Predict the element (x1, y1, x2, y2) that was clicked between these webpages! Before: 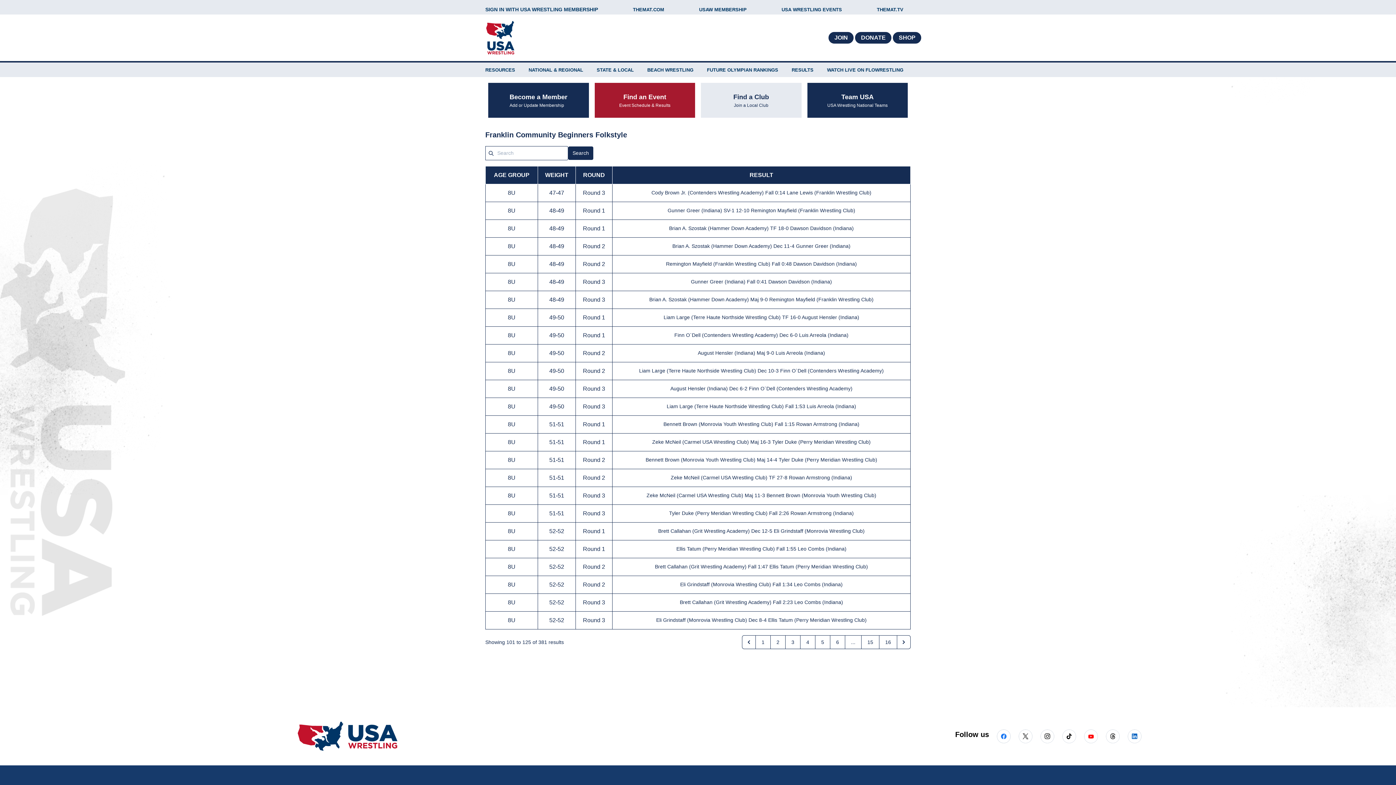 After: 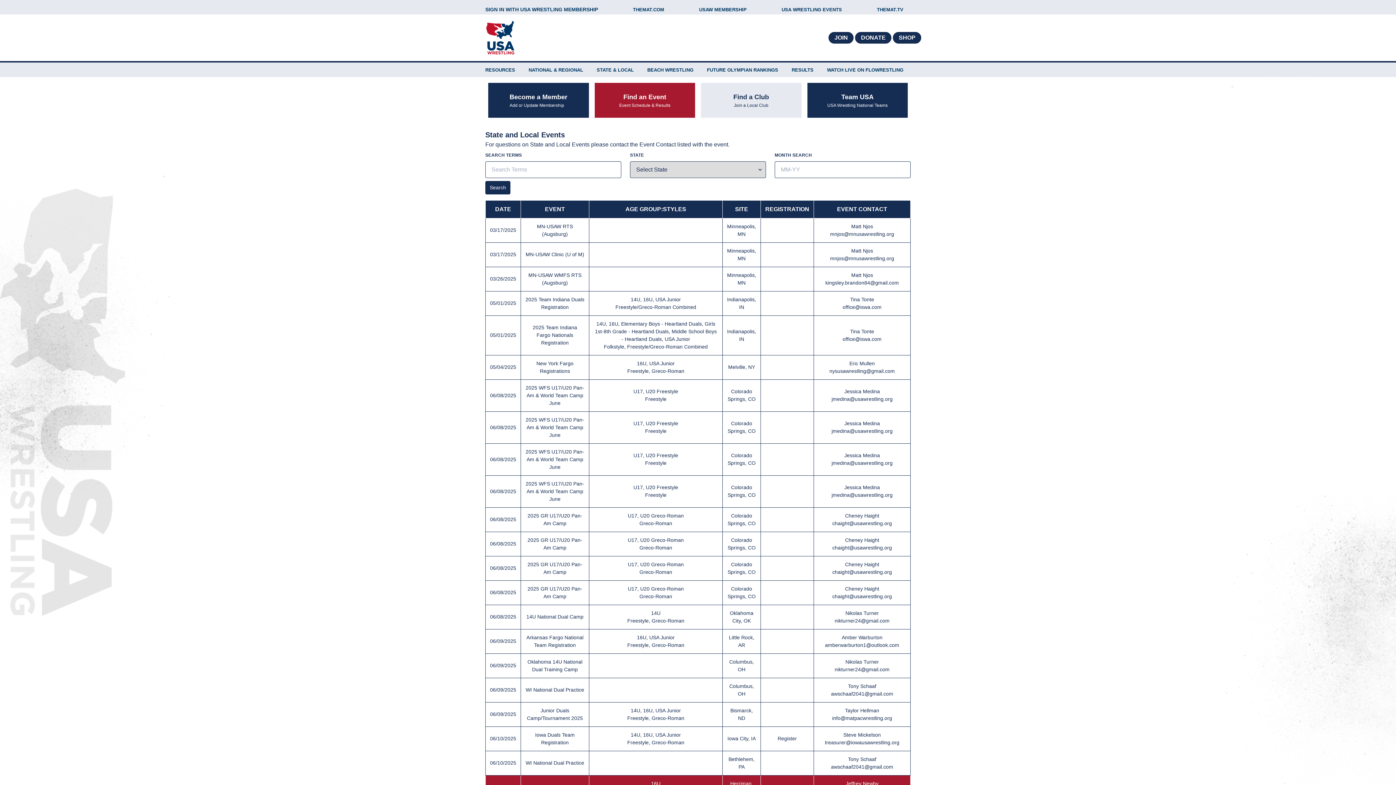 Action: bbox: (596, 66, 633, 73) label: STATE & LOCAL